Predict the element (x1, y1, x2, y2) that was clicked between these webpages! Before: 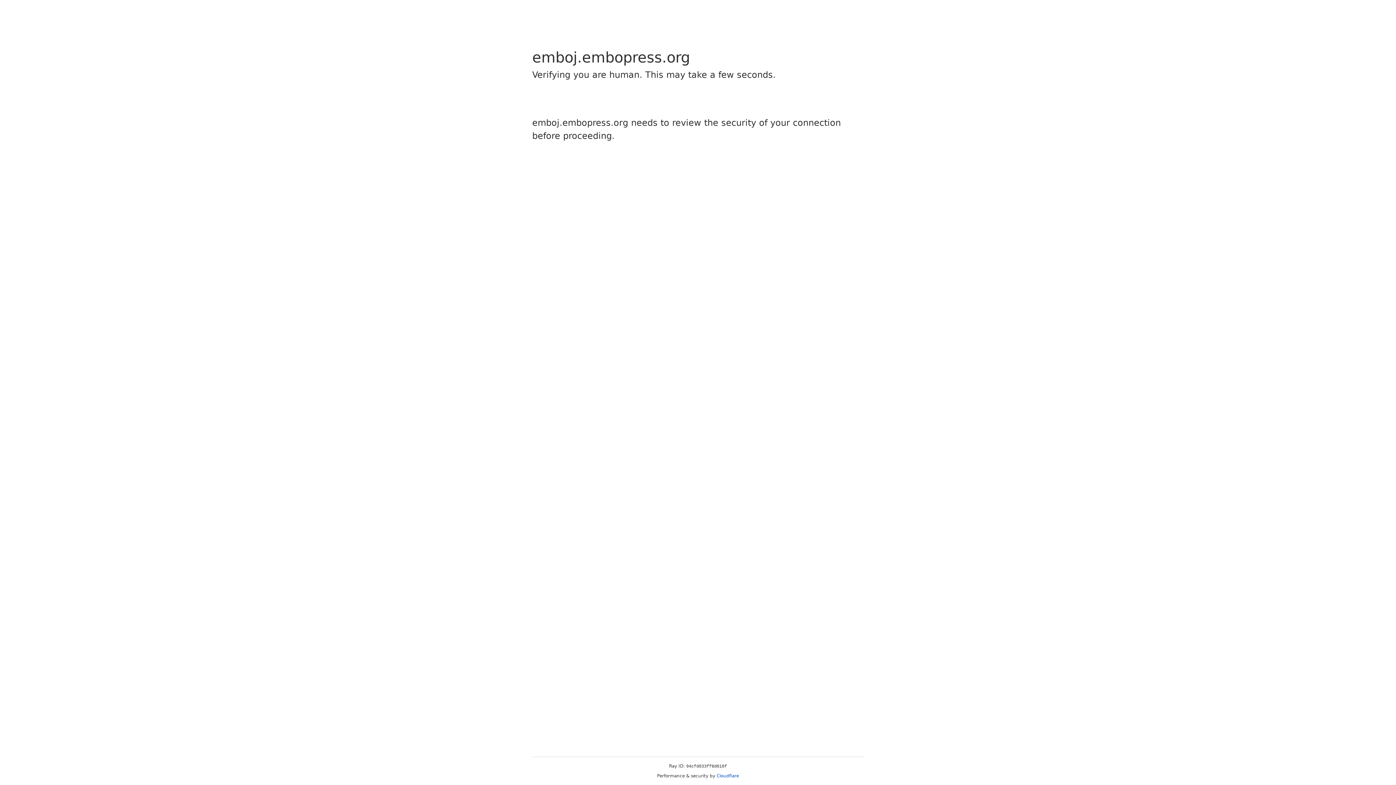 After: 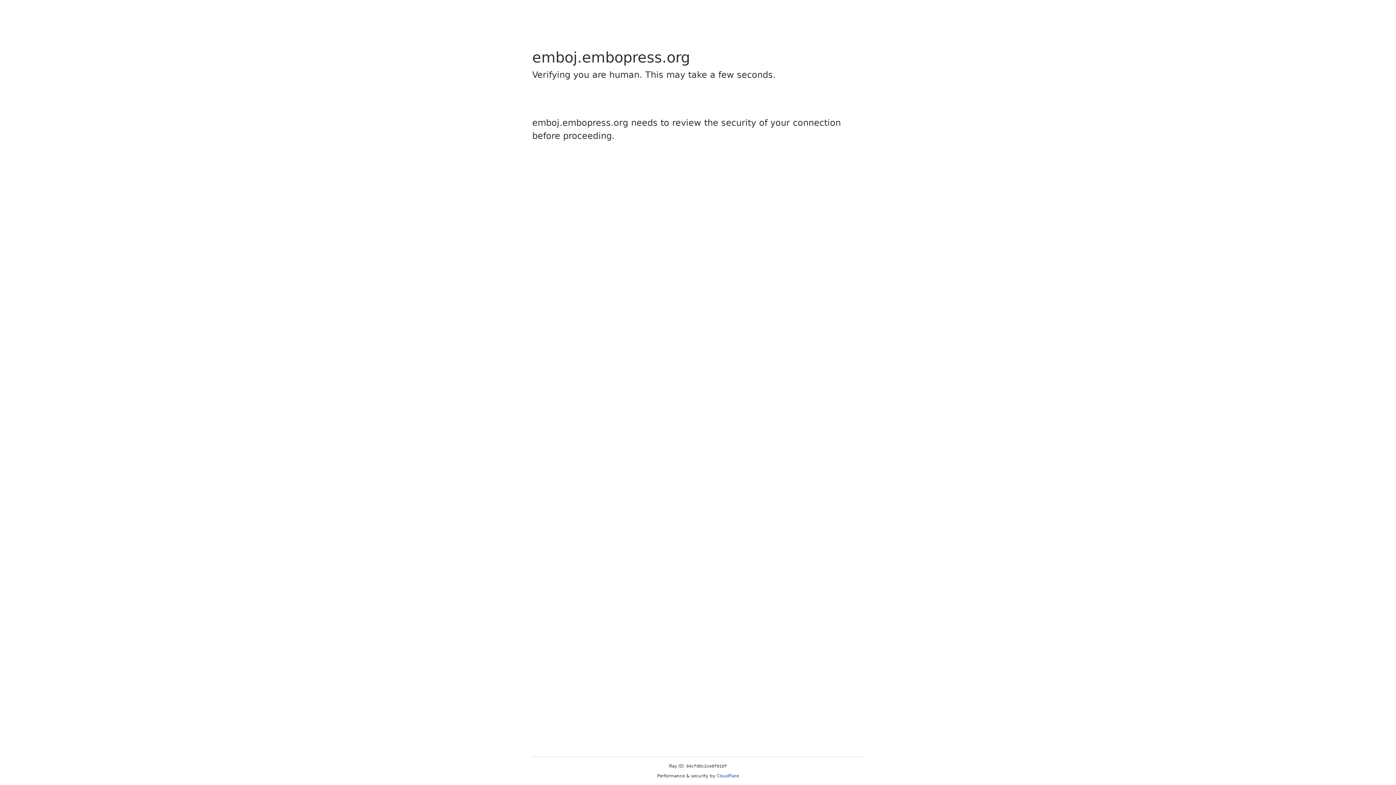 Action: label: Cloudflare bbox: (716, 773, 739, 778)